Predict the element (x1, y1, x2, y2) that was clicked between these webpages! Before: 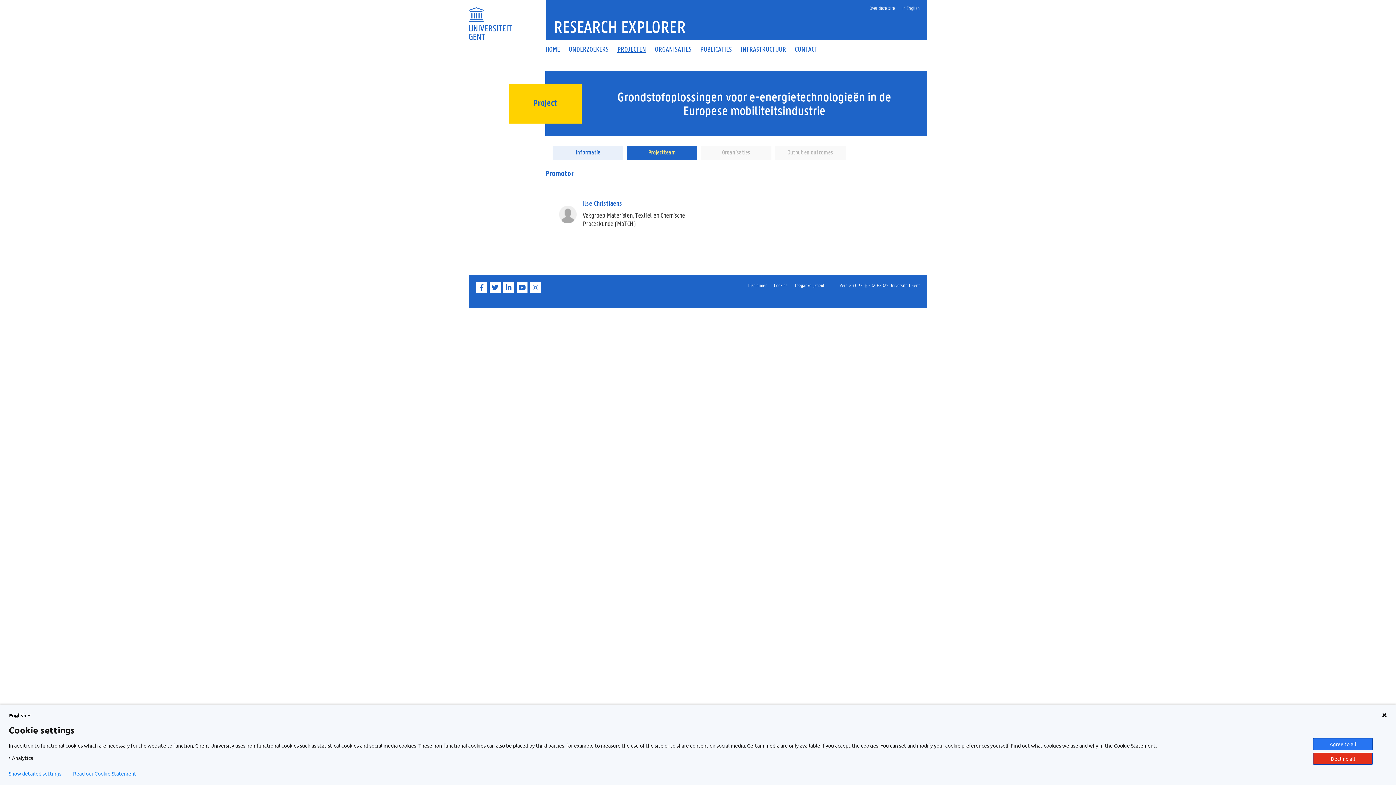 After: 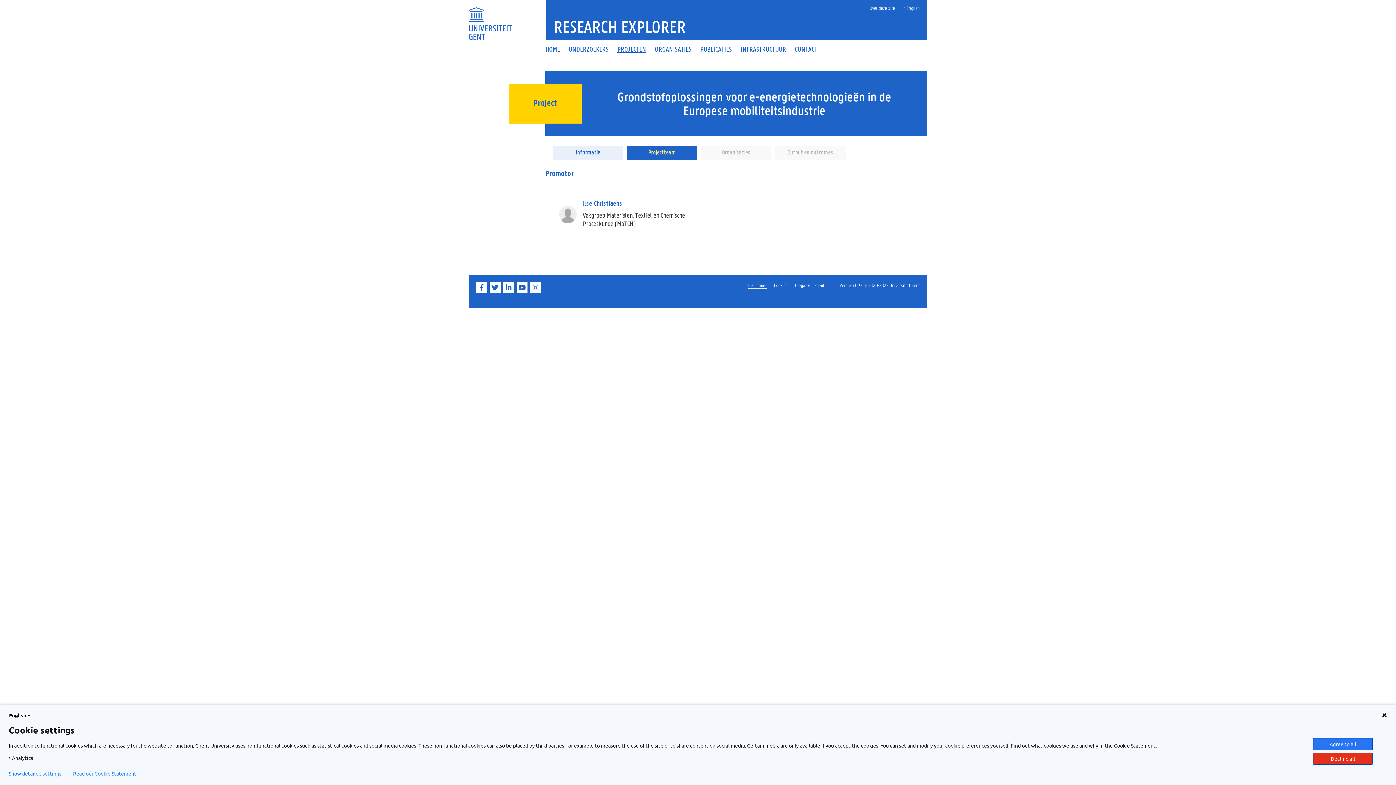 Action: label: Disclaimer bbox: (748, 282, 766, 288)